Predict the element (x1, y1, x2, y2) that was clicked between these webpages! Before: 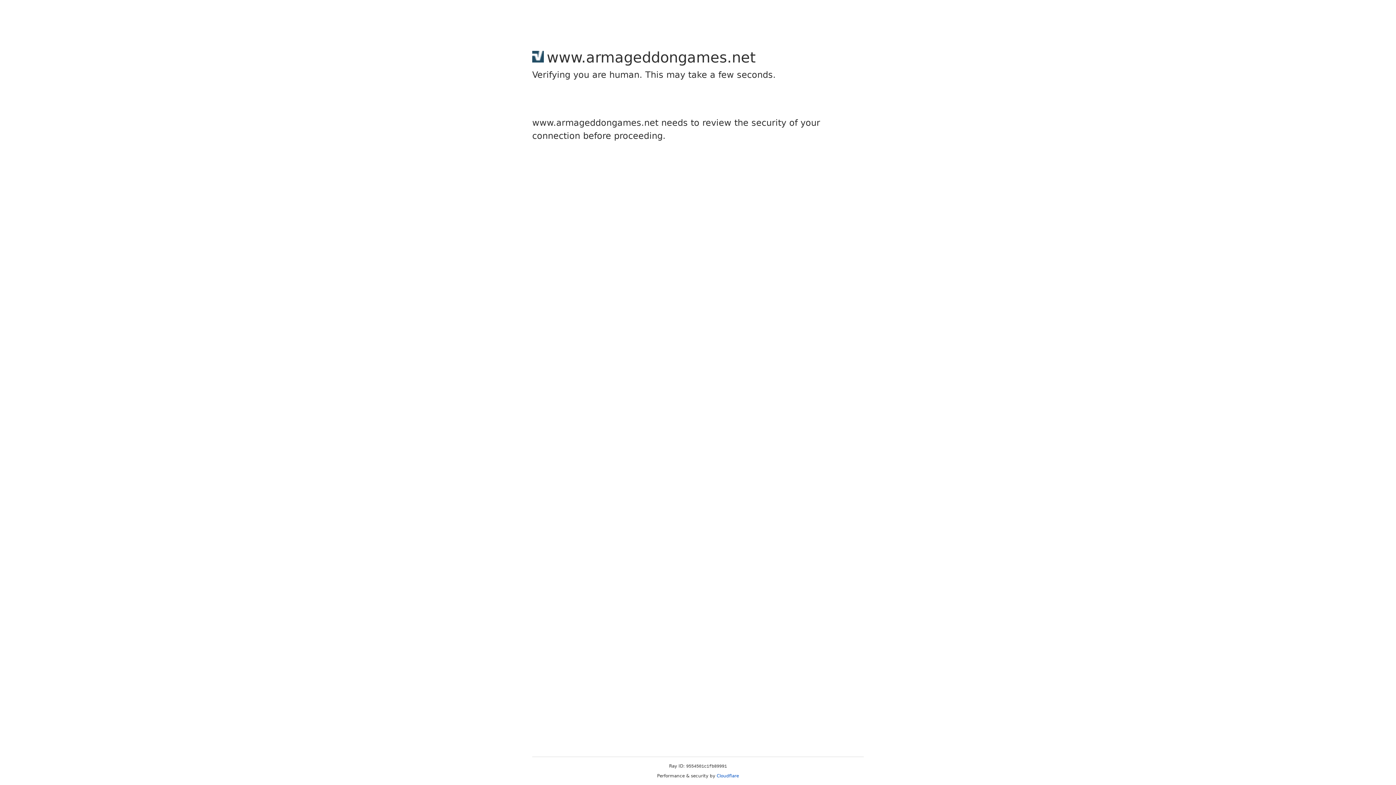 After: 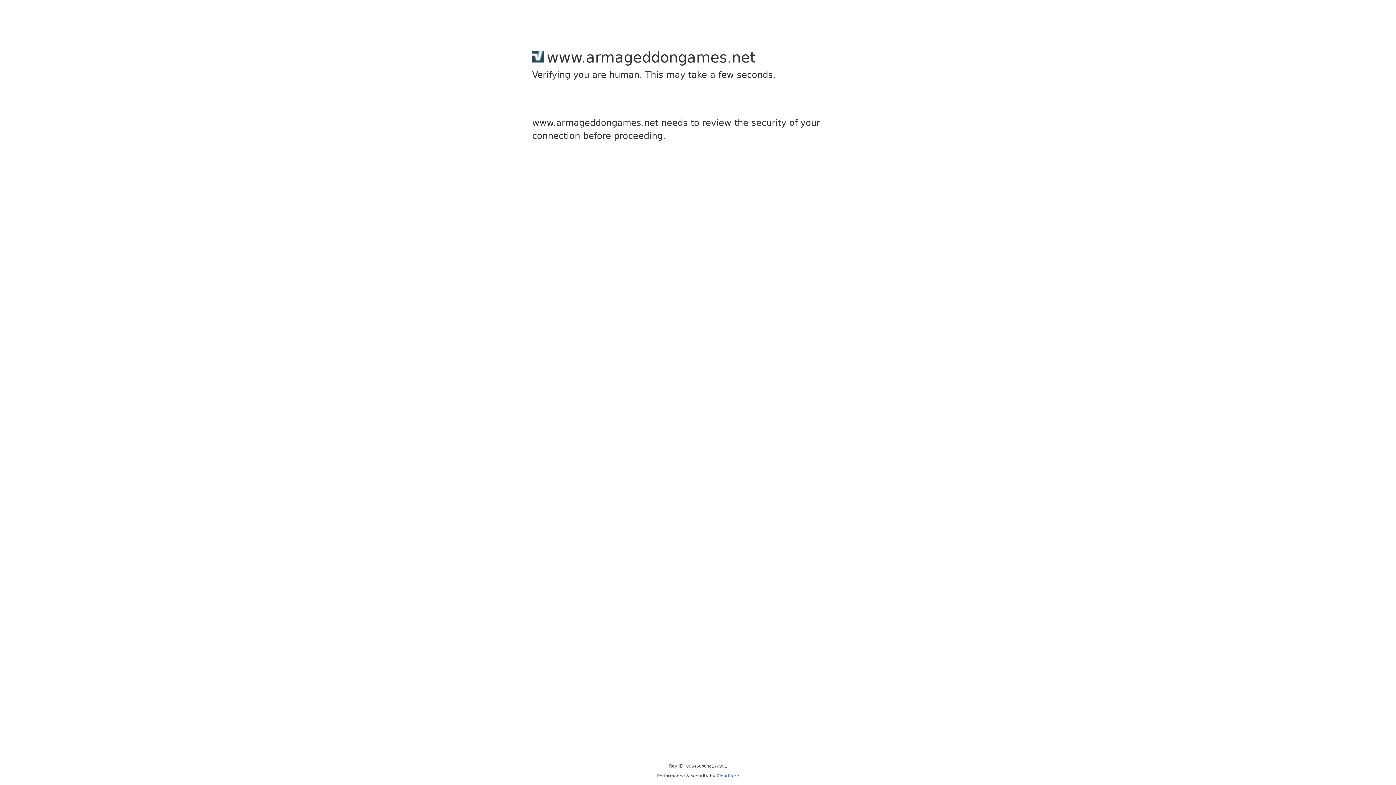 Action: label: Cloudflare bbox: (716, 773, 739, 778)